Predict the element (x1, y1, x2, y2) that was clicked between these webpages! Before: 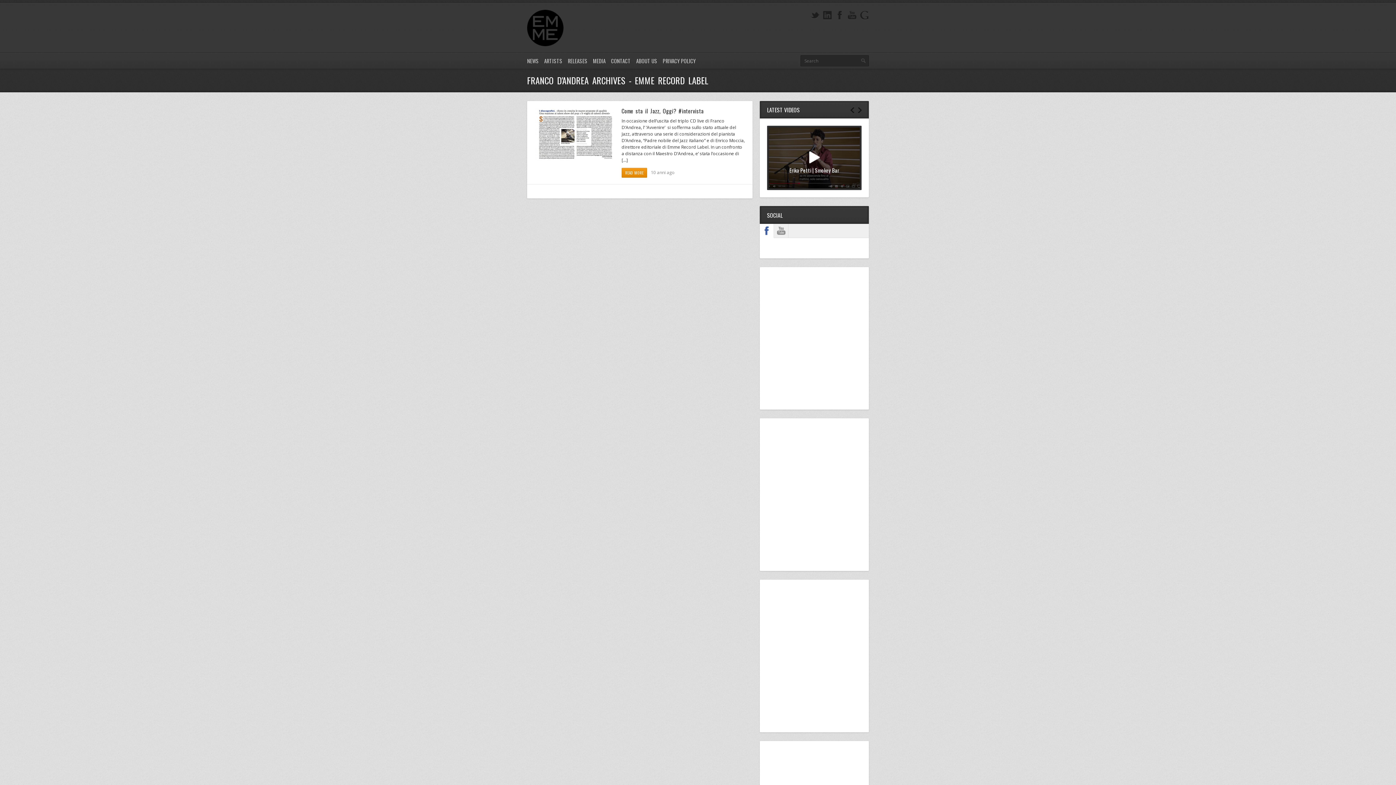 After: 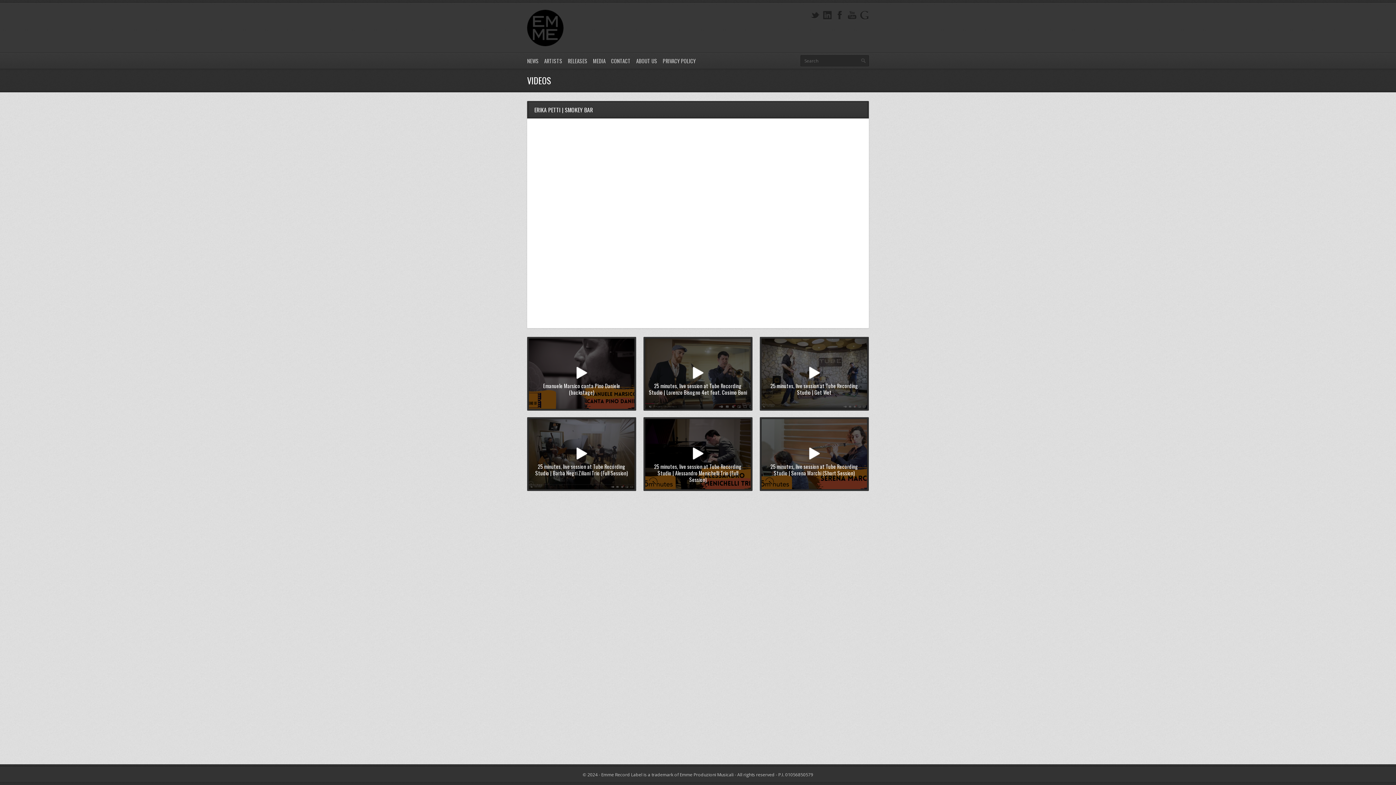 Action: label: Erika Petti | Smokey Bar bbox: (769, 127, 860, 188)